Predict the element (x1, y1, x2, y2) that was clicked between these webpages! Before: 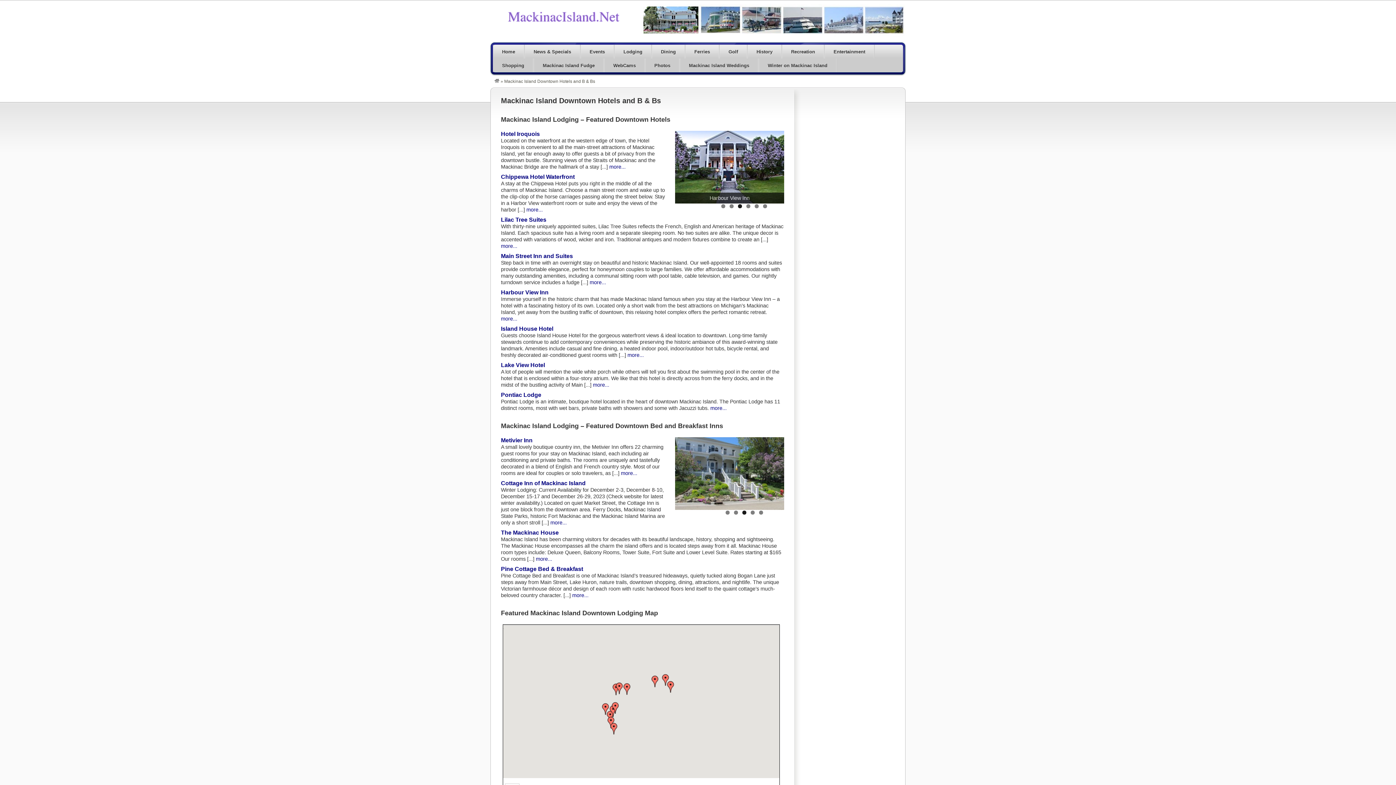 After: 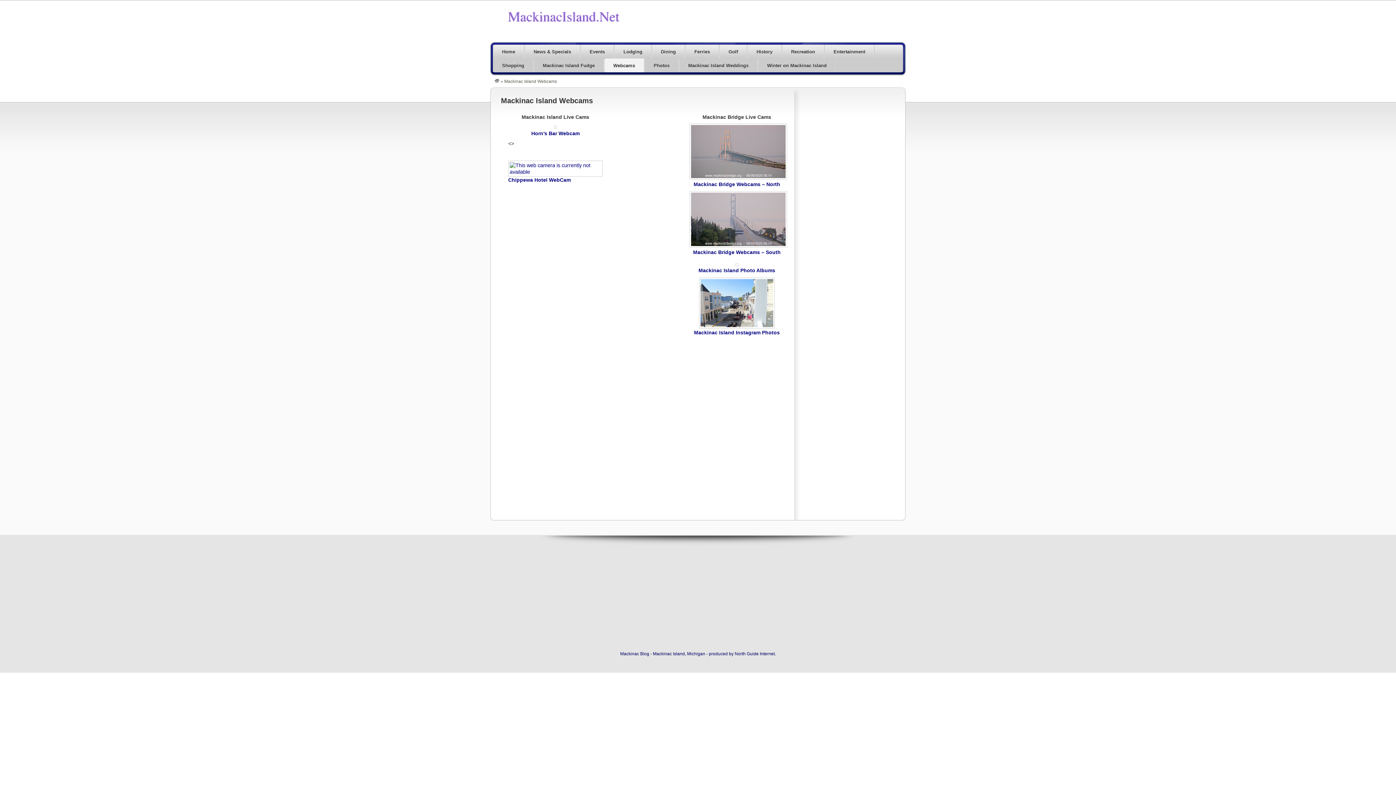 Action: bbox: (604, 58, 645, 72) label: WebCams